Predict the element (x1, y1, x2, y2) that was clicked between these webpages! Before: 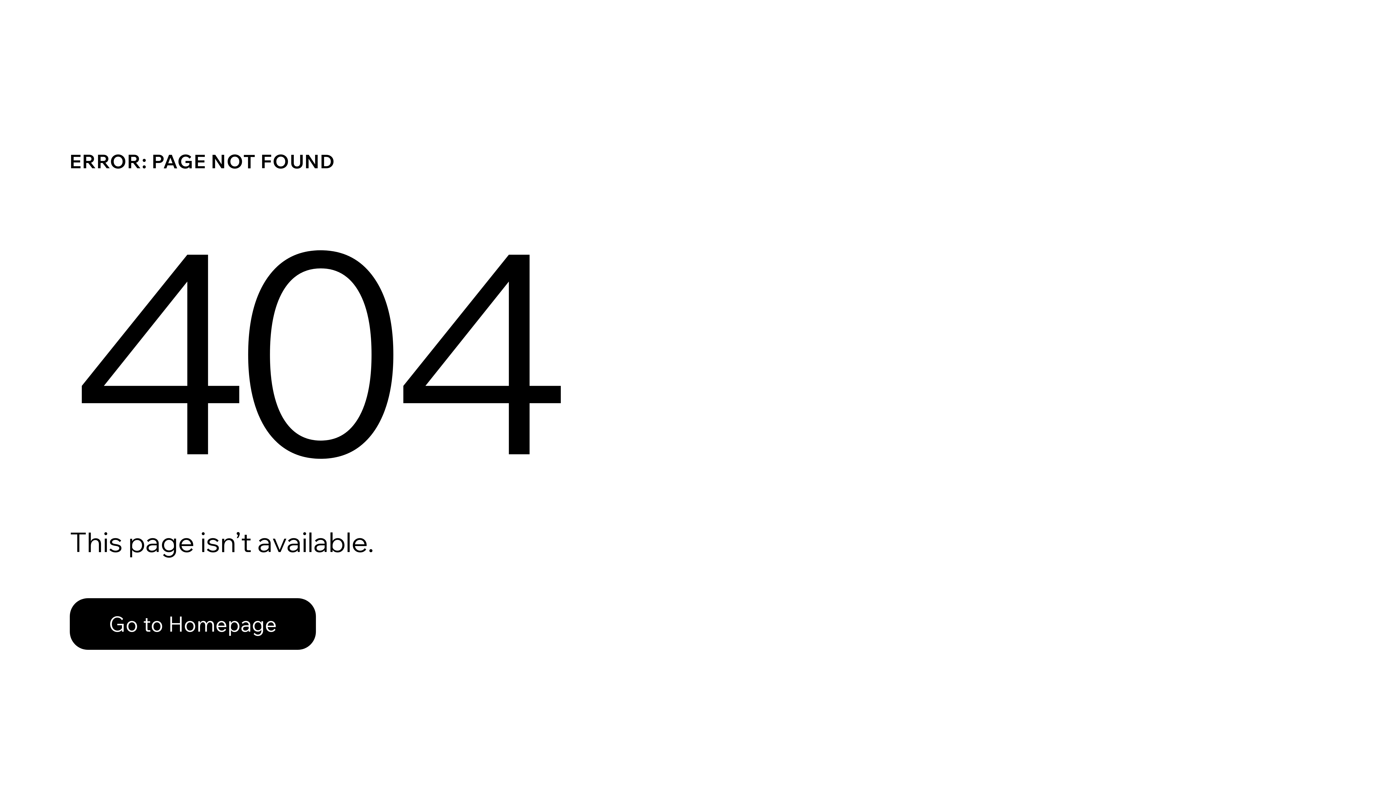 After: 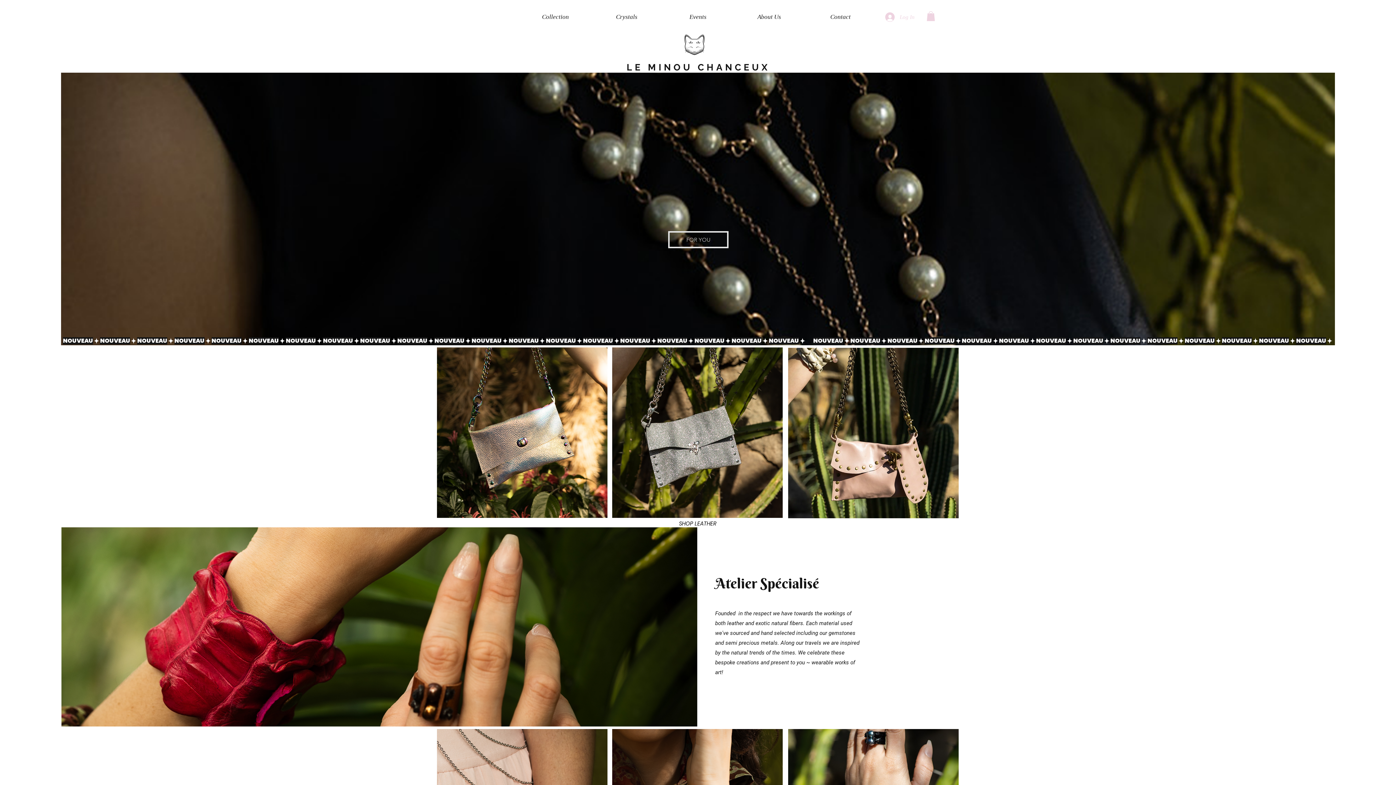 Action: bbox: (69, 598, 316, 650) label: Go to Homepage